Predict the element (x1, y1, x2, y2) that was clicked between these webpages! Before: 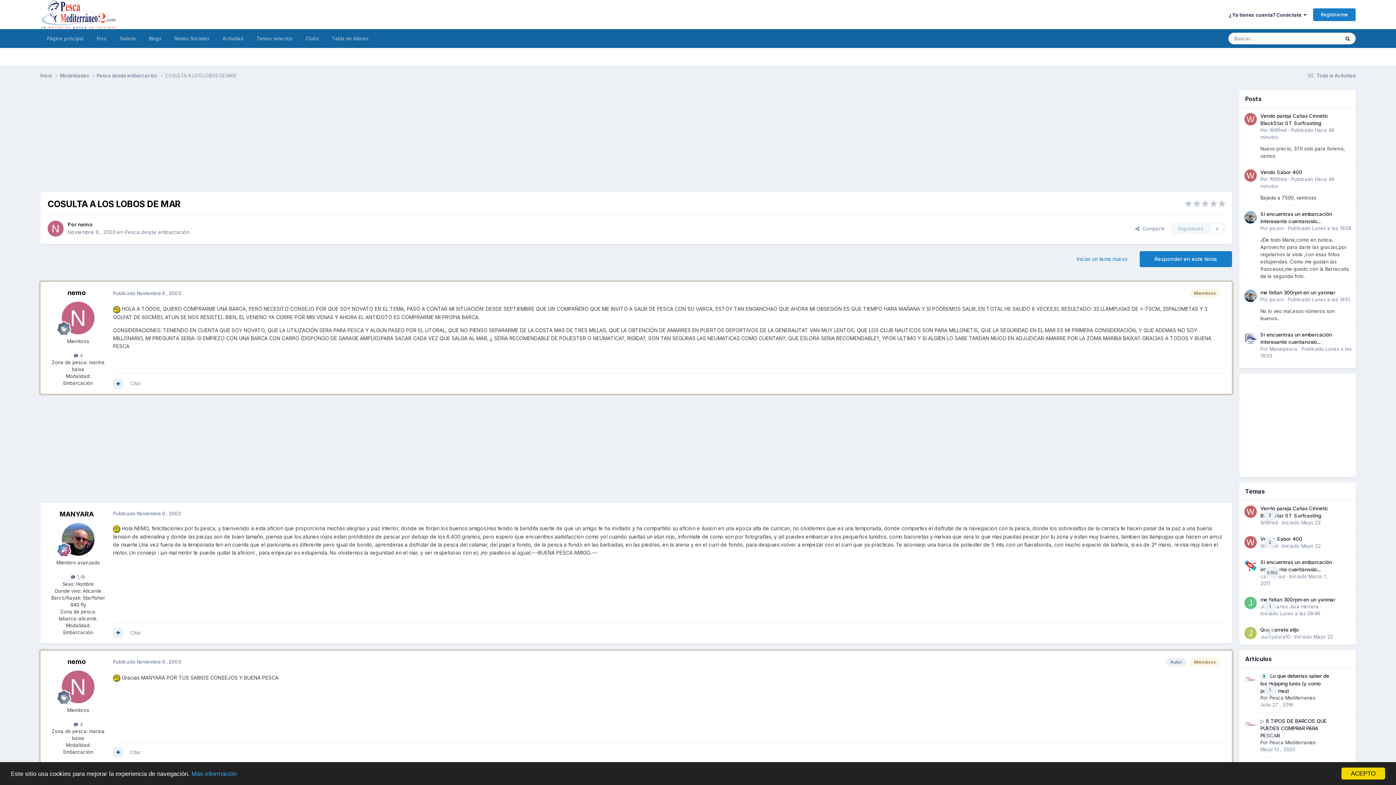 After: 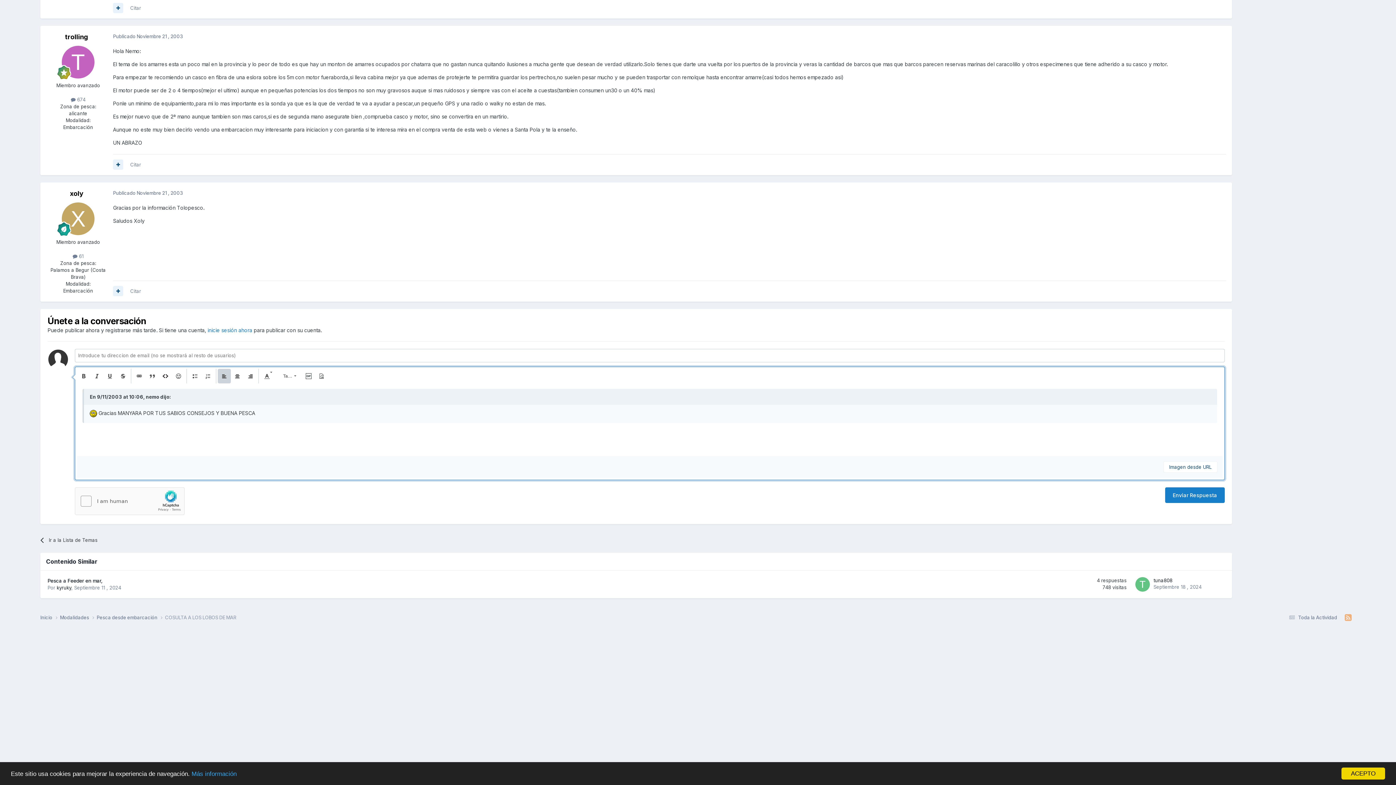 Action: bbox: (130, 749, 141, 755) label: Citar